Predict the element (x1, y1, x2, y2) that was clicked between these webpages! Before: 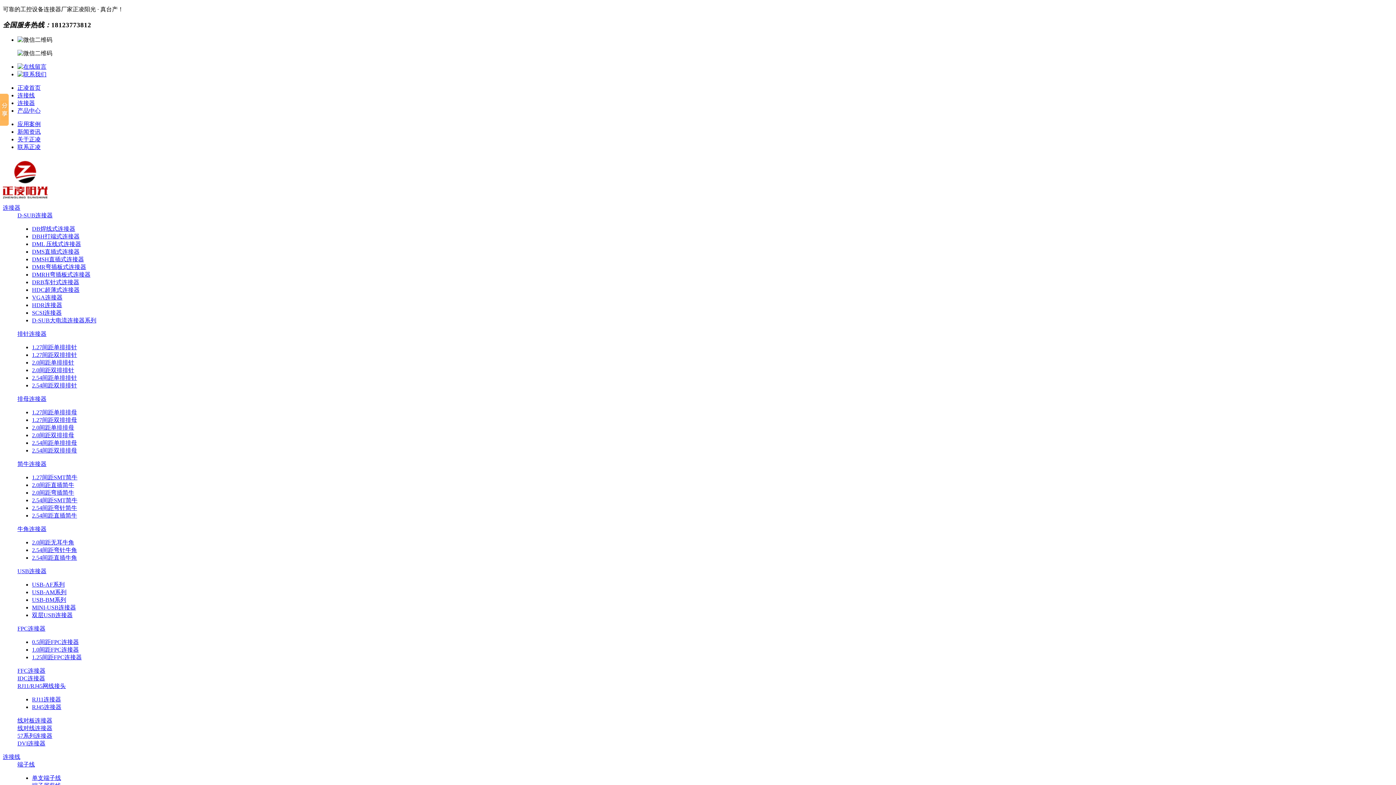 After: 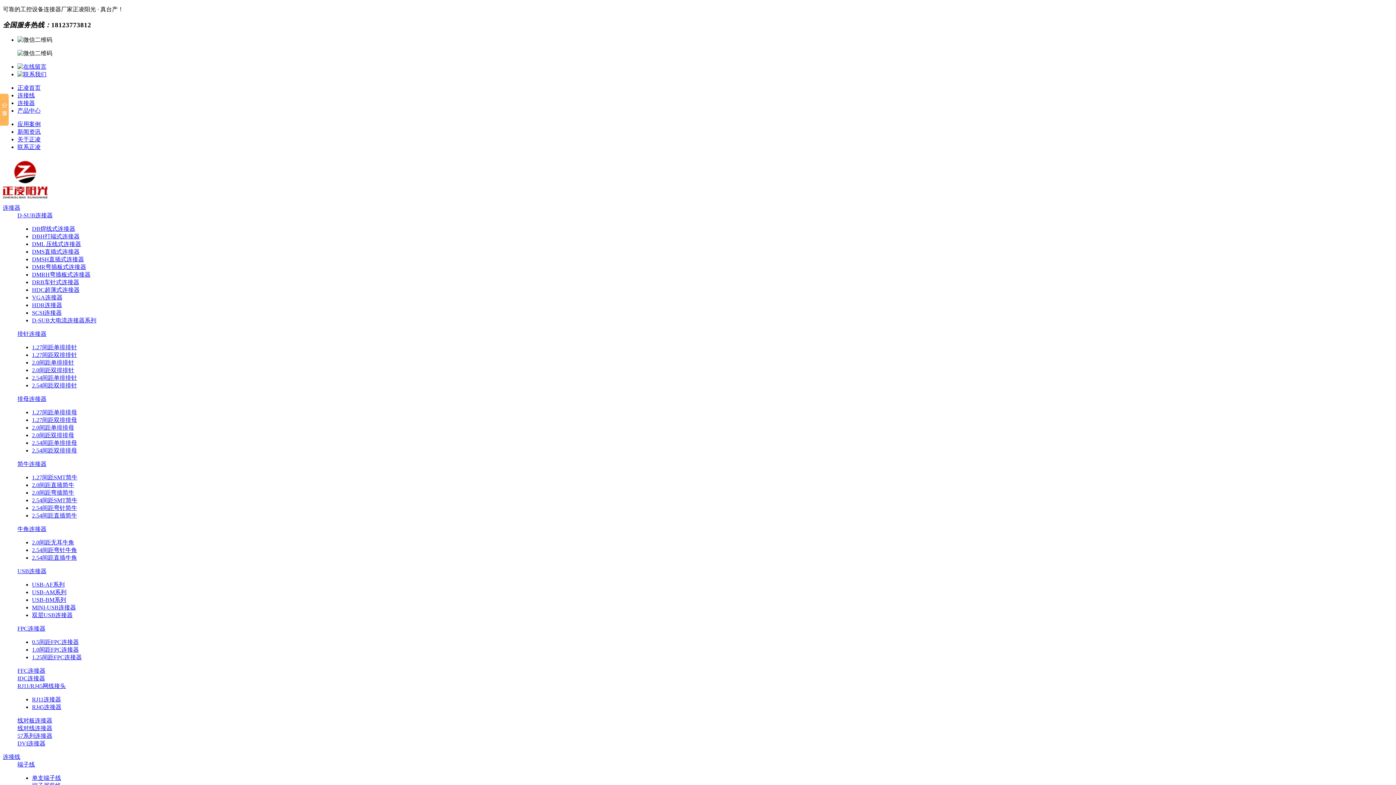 Action: bbox: (32, 424, 74, 431) label: 2.0间距单排排母